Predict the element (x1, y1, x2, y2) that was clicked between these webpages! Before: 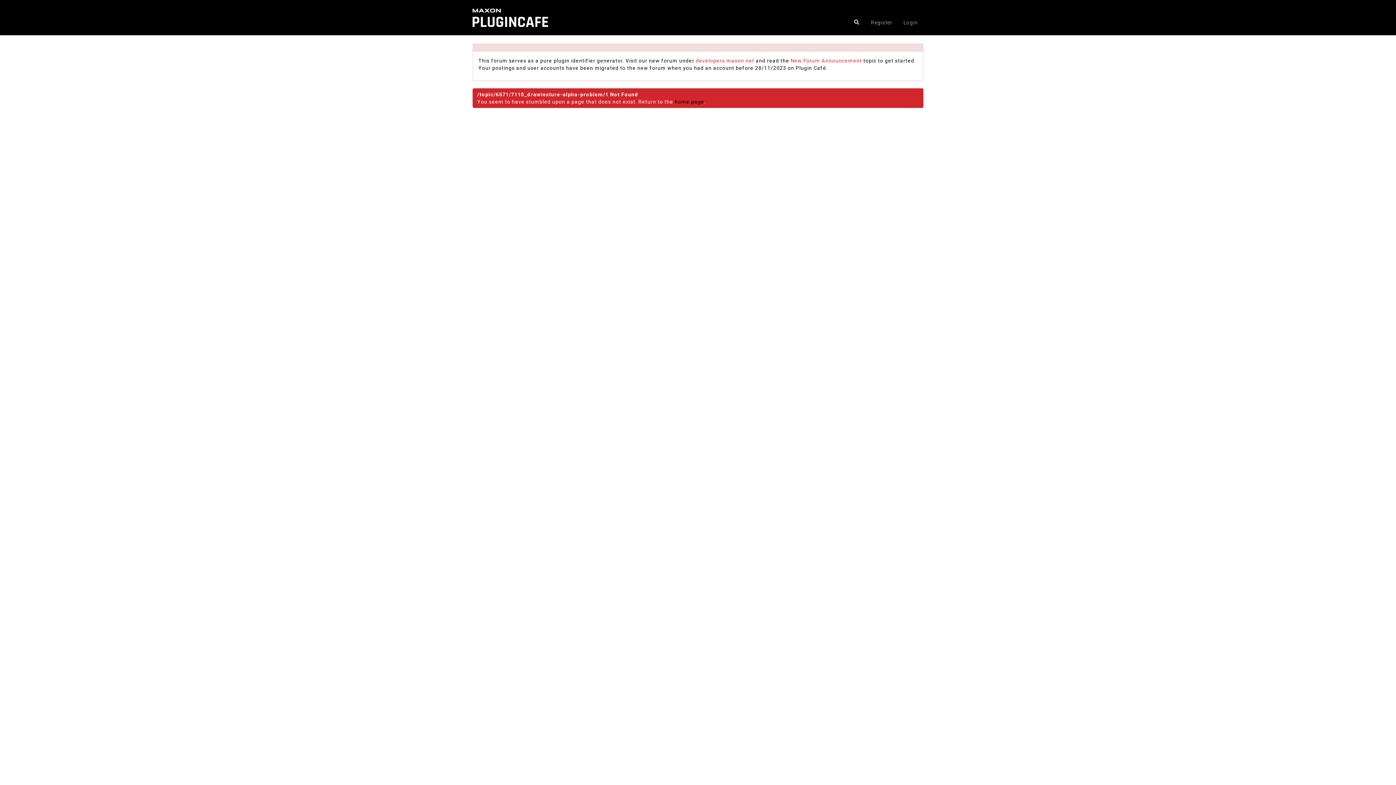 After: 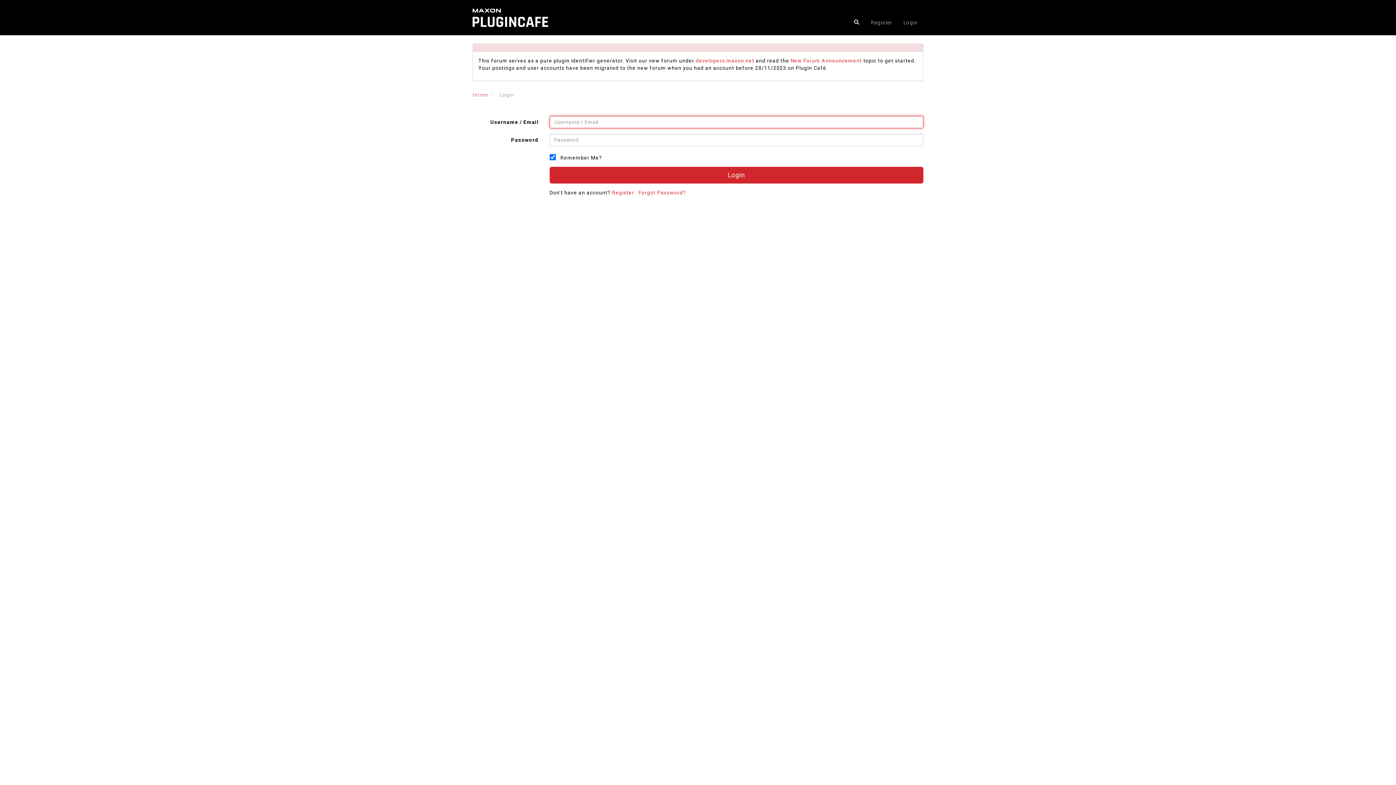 Action: bbox: (900, 11, 921, 33) label: Login